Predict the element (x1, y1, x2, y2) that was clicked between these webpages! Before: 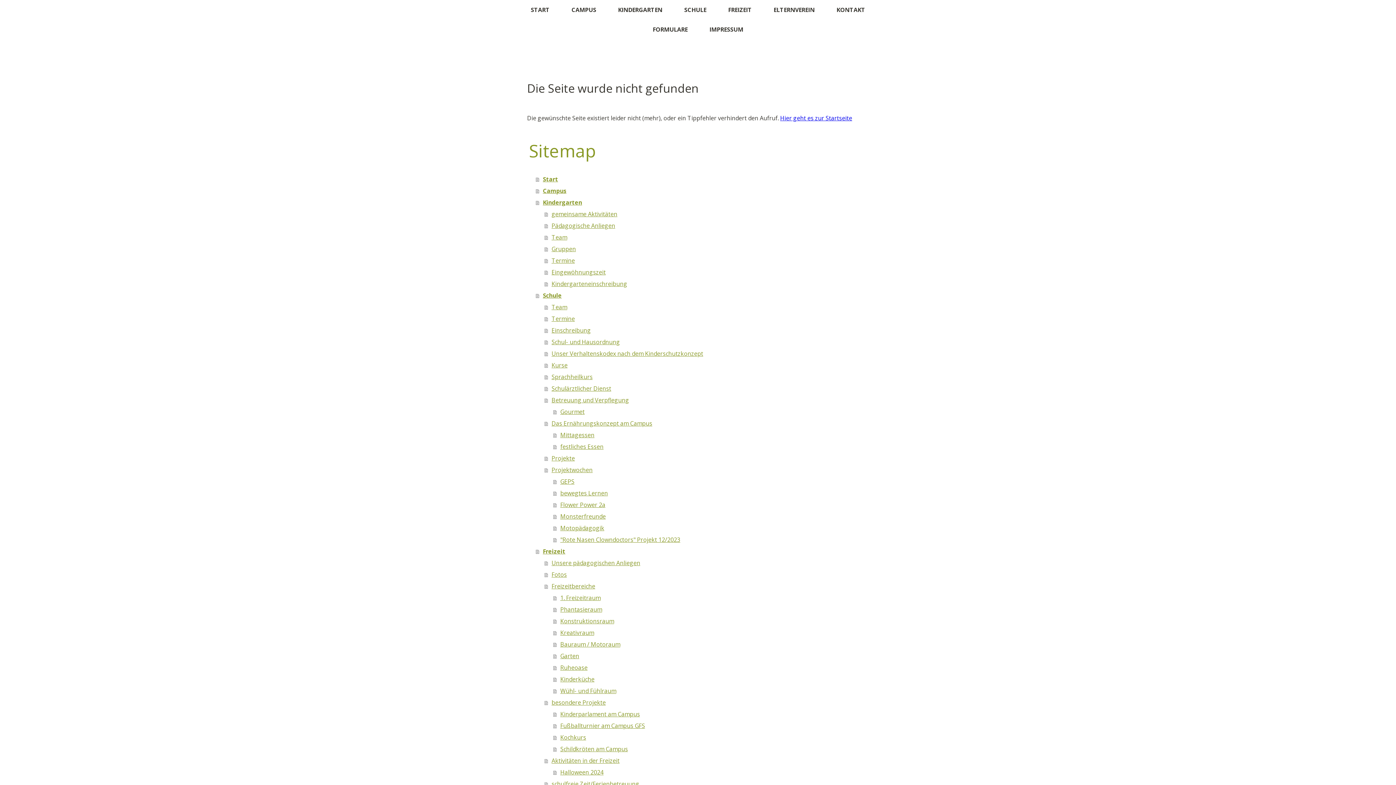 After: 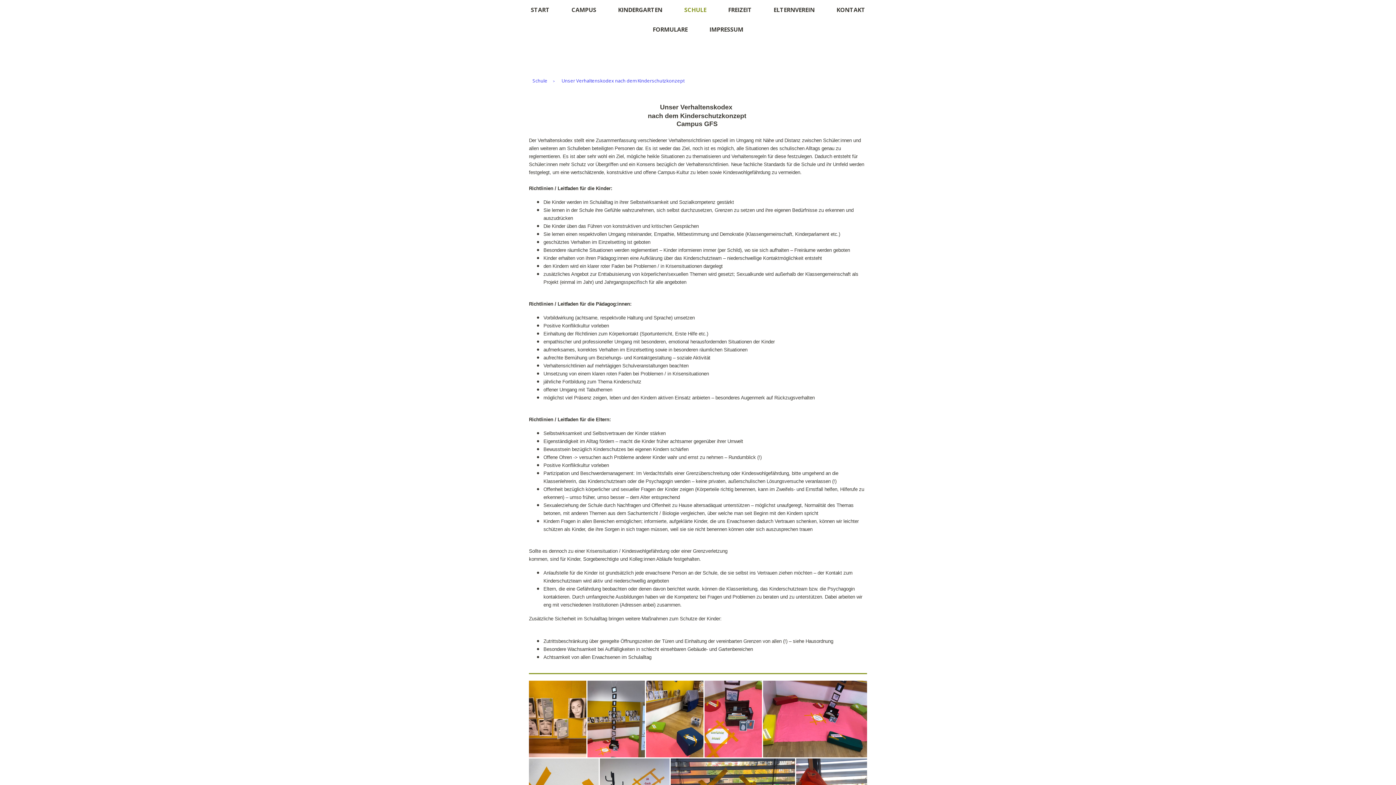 Action: label: Unser Verhaltenskodex nach dem Kinderschutzkonzept bbox: (544, 347, 869, 359)